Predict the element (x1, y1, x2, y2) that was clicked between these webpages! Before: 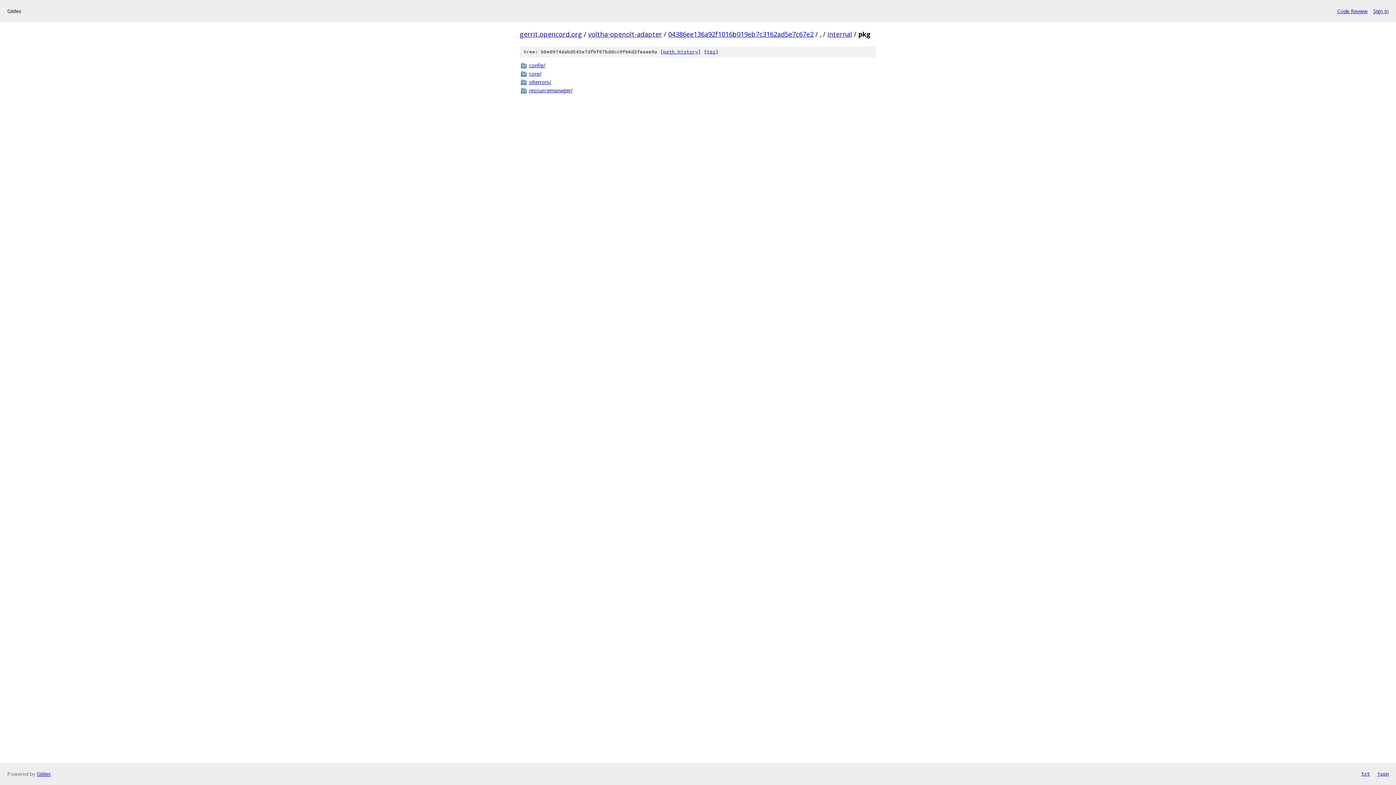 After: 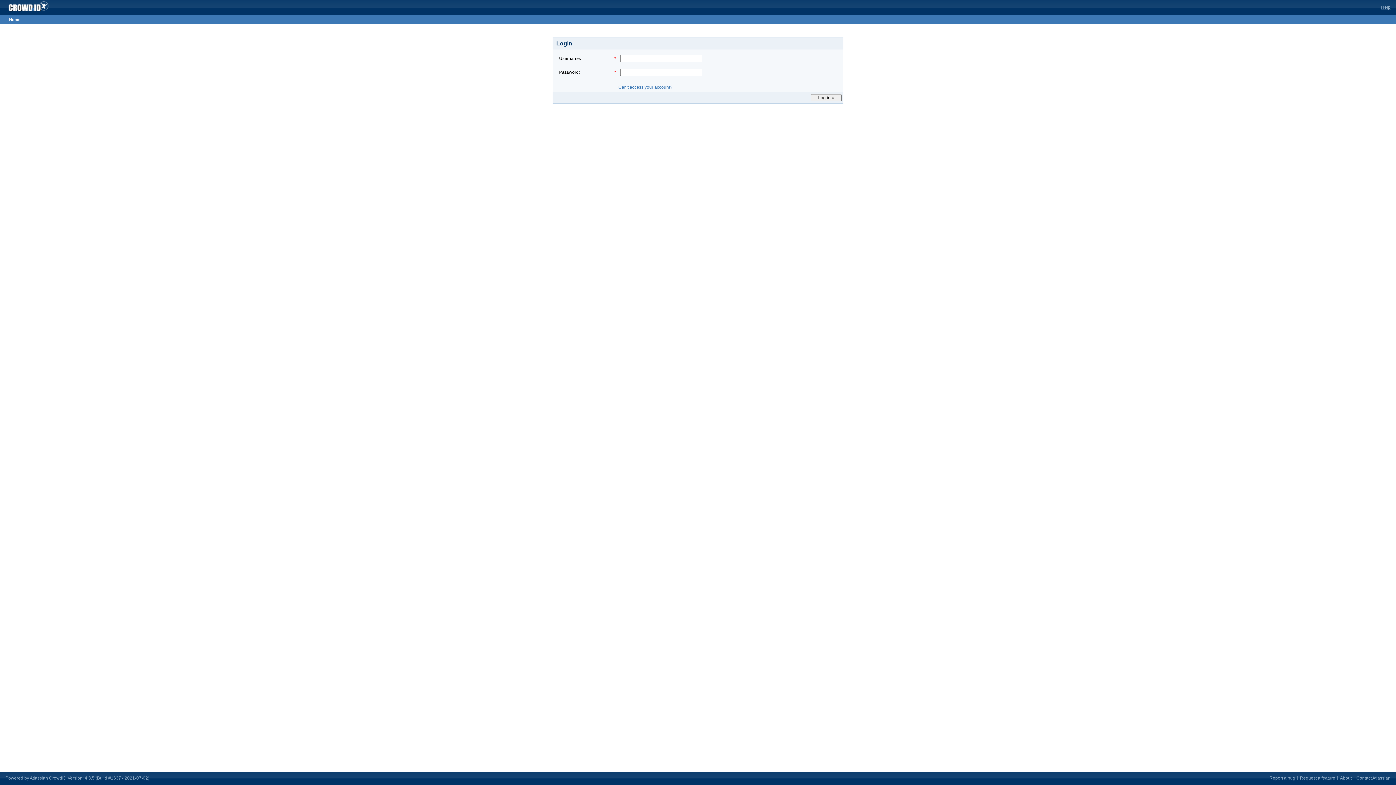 Action: bbox: (1373, 7, 1389, 14) label: Sign In